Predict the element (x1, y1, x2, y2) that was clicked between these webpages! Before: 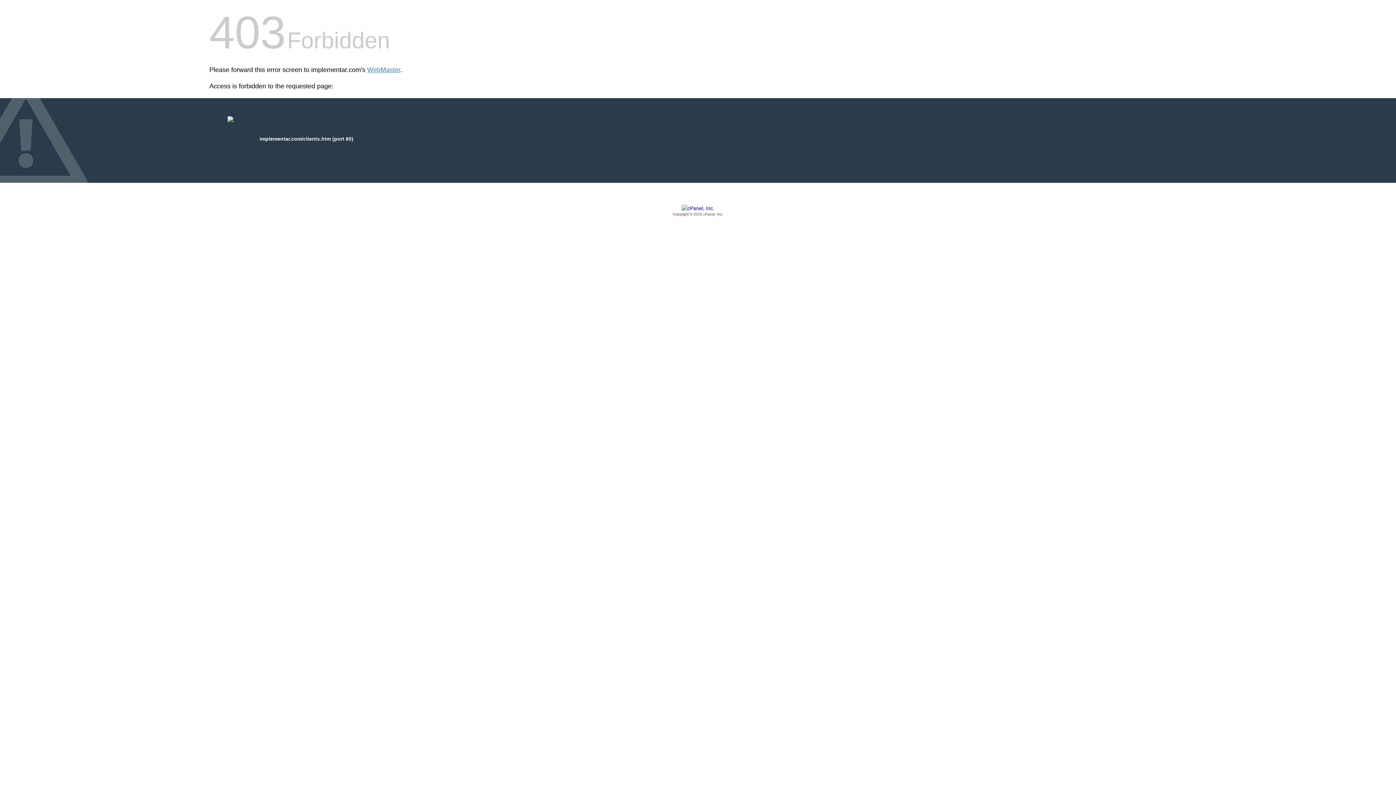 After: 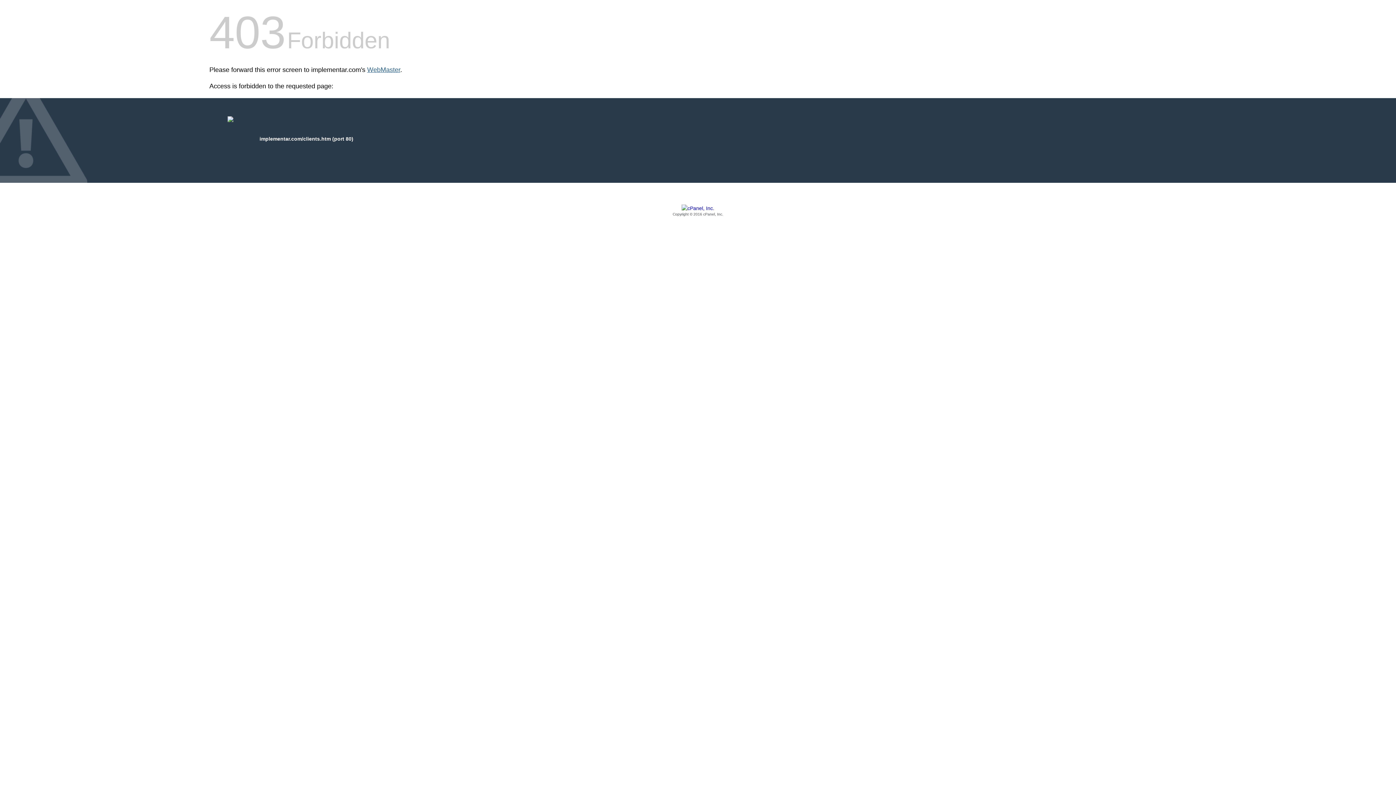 Action: label: WebMaster bbox: (367, 66, 400, 73)